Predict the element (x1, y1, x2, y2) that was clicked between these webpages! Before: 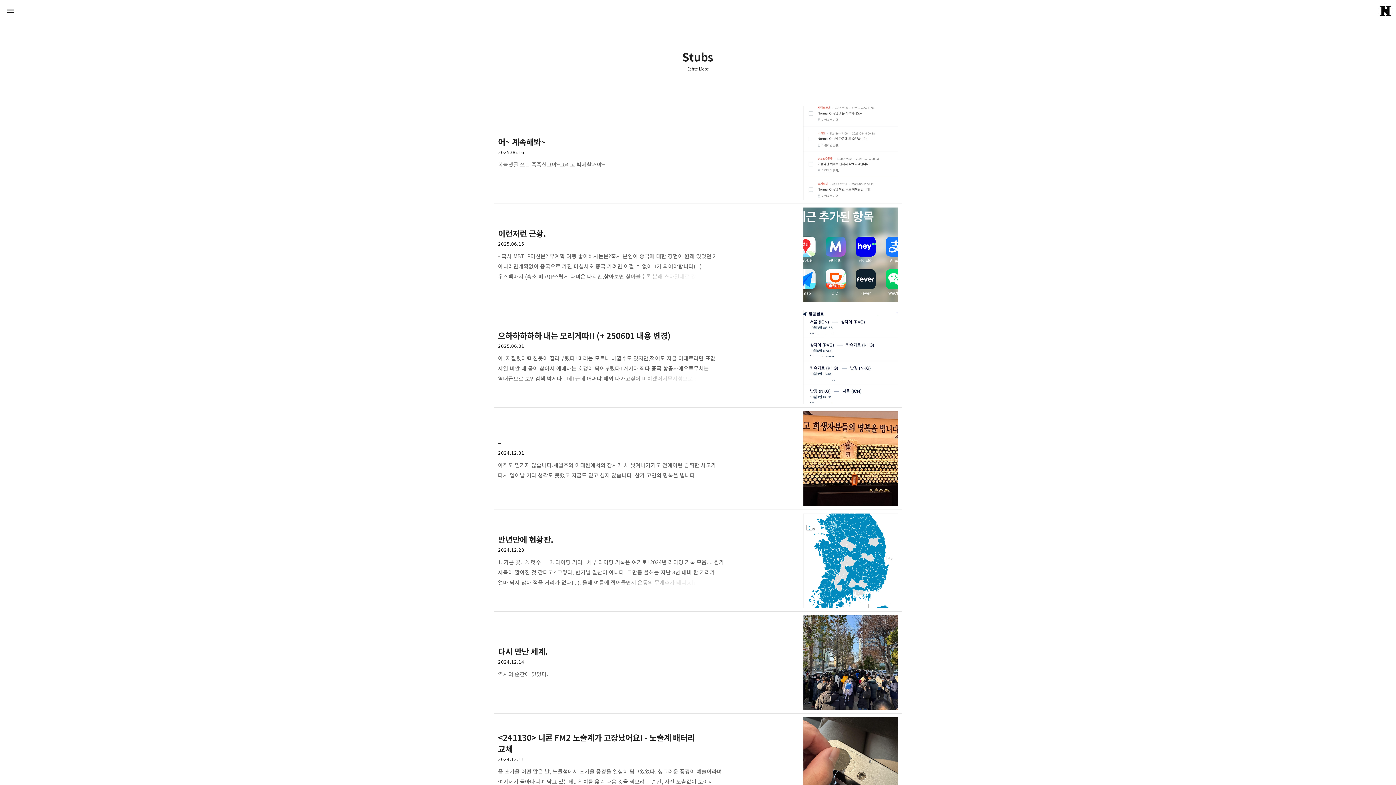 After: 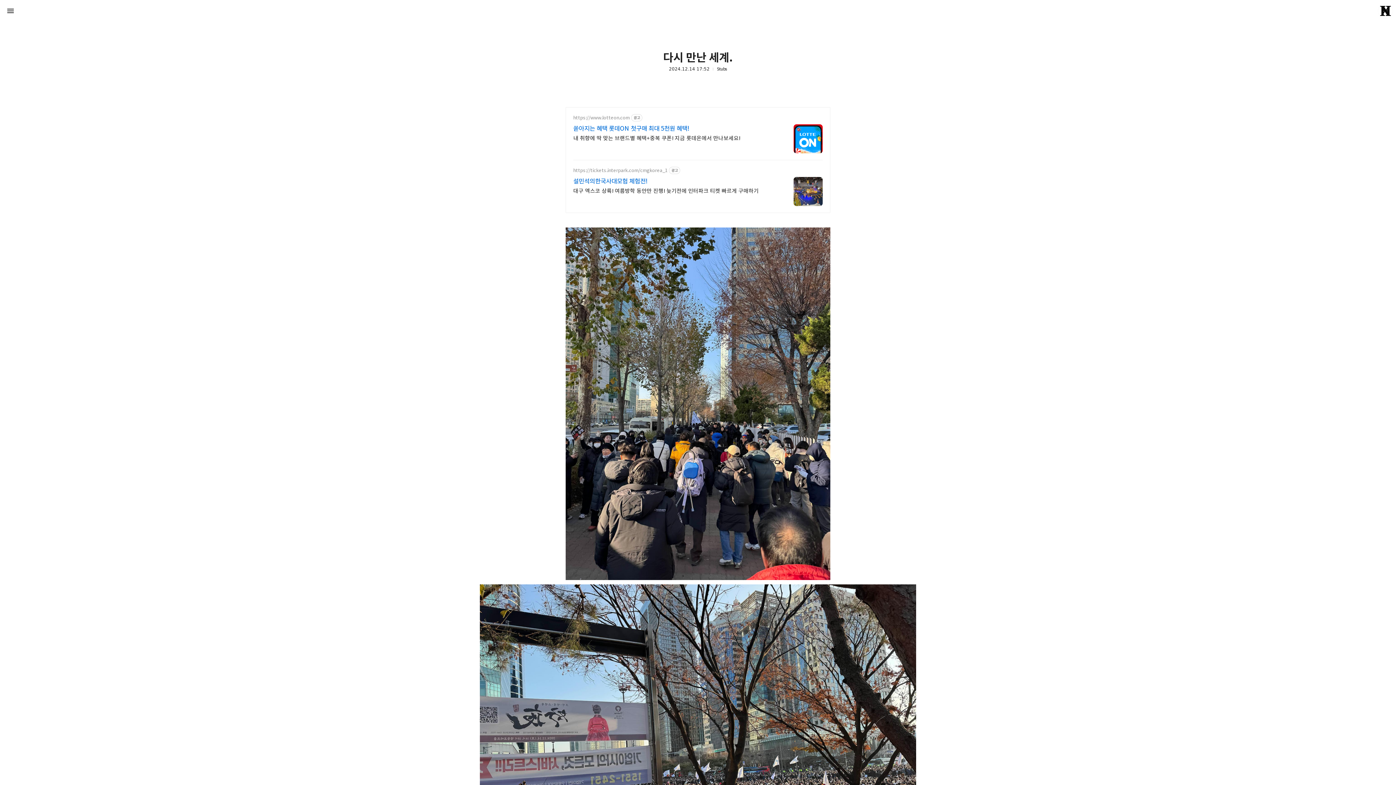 Action: label: 다시 만난 세계. bbox: (494, 612, 901, 714)